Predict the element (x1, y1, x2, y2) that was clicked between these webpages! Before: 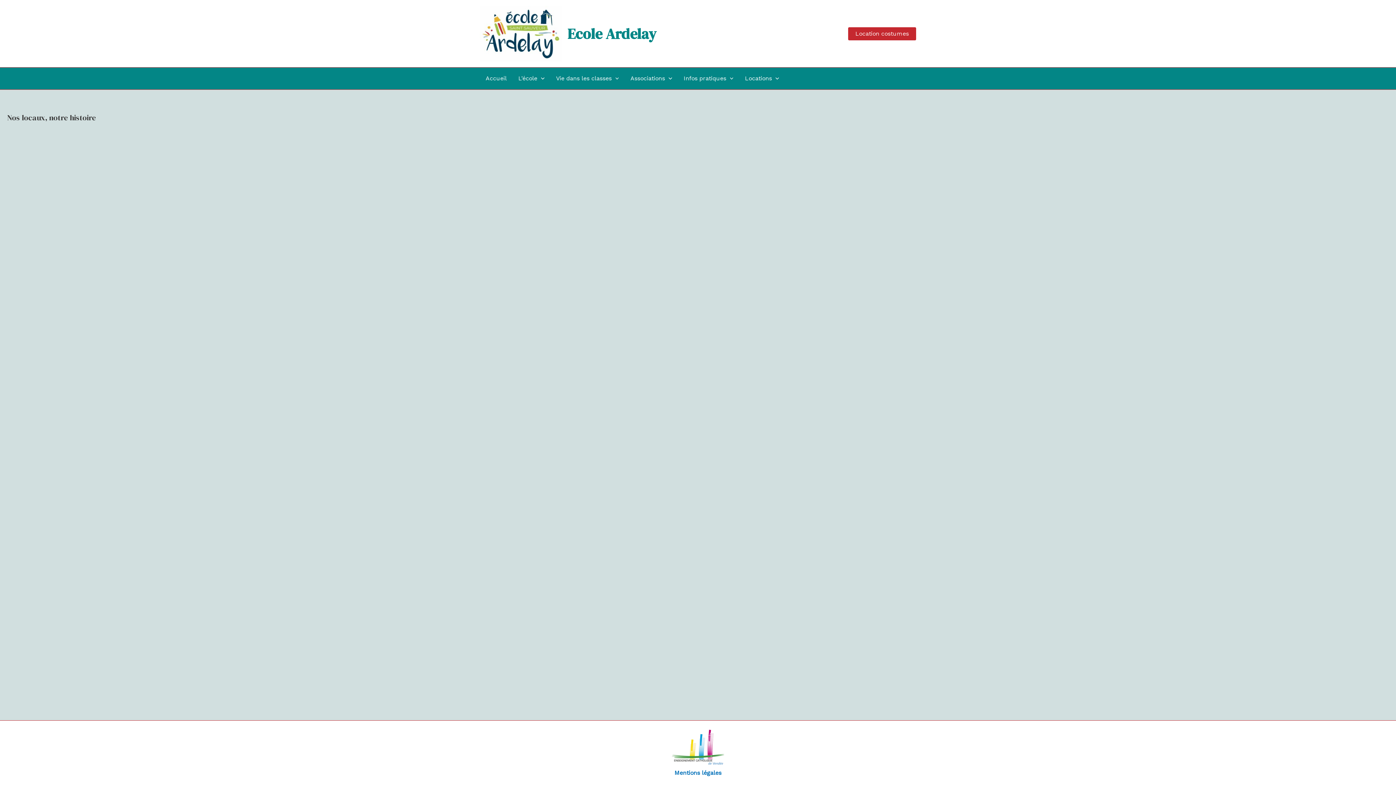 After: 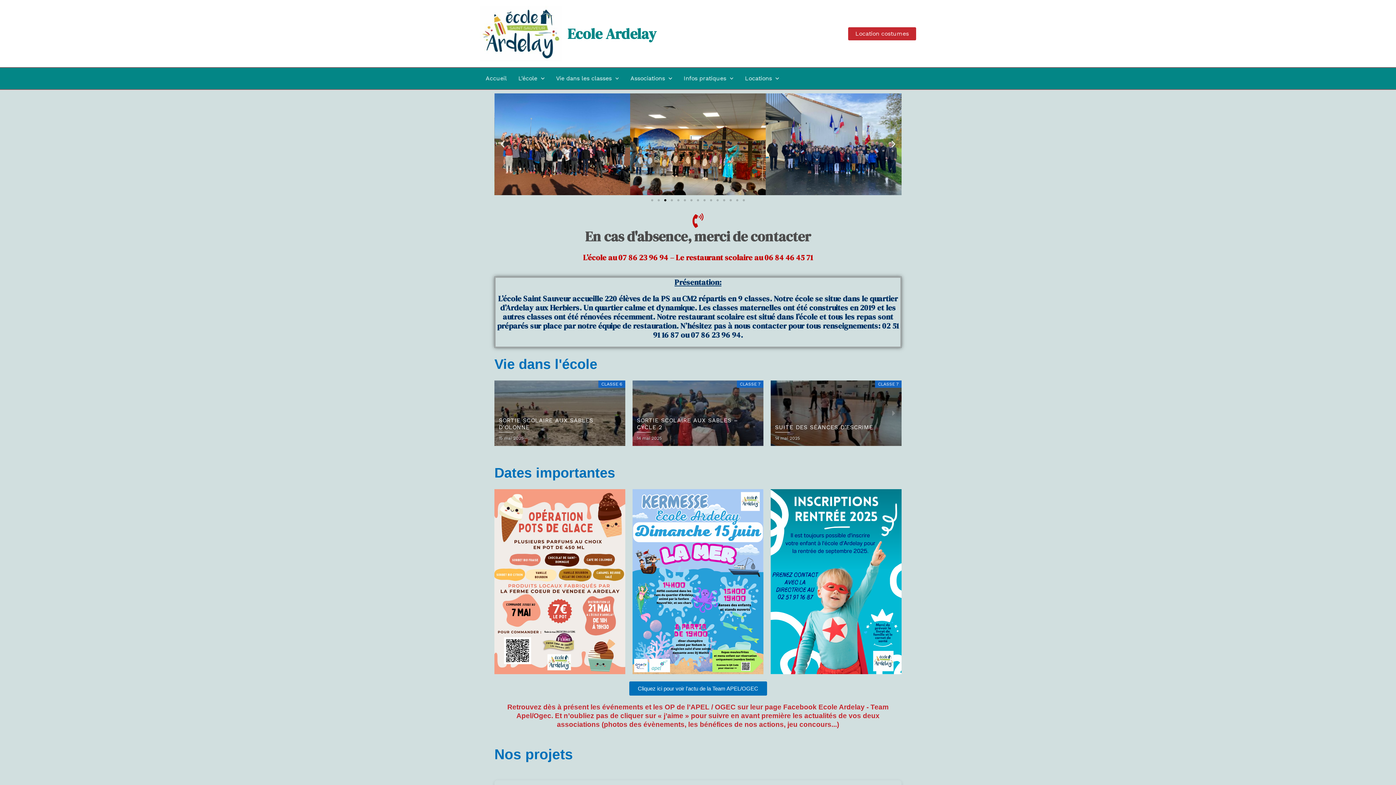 Action: bbox: (480, 67, 512, 89) label: Accueil